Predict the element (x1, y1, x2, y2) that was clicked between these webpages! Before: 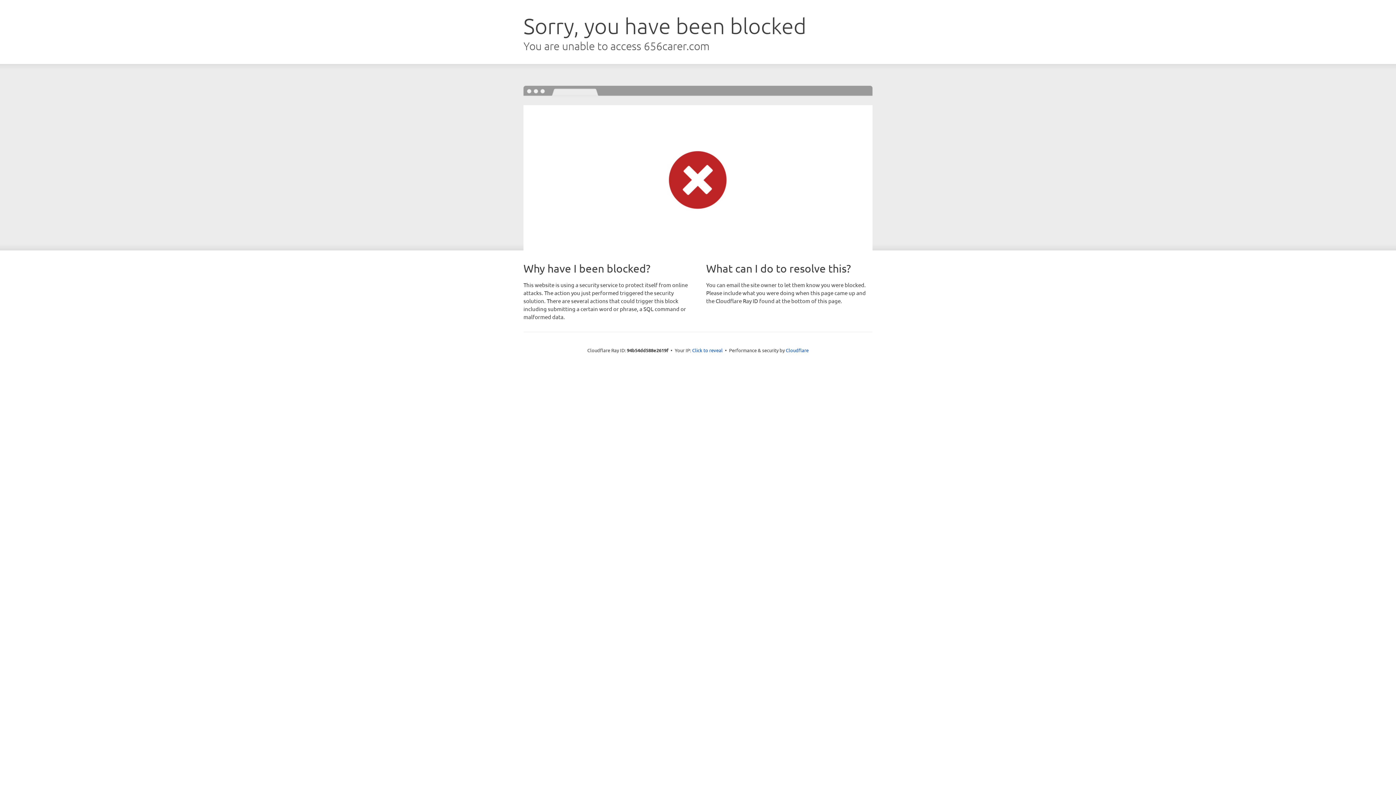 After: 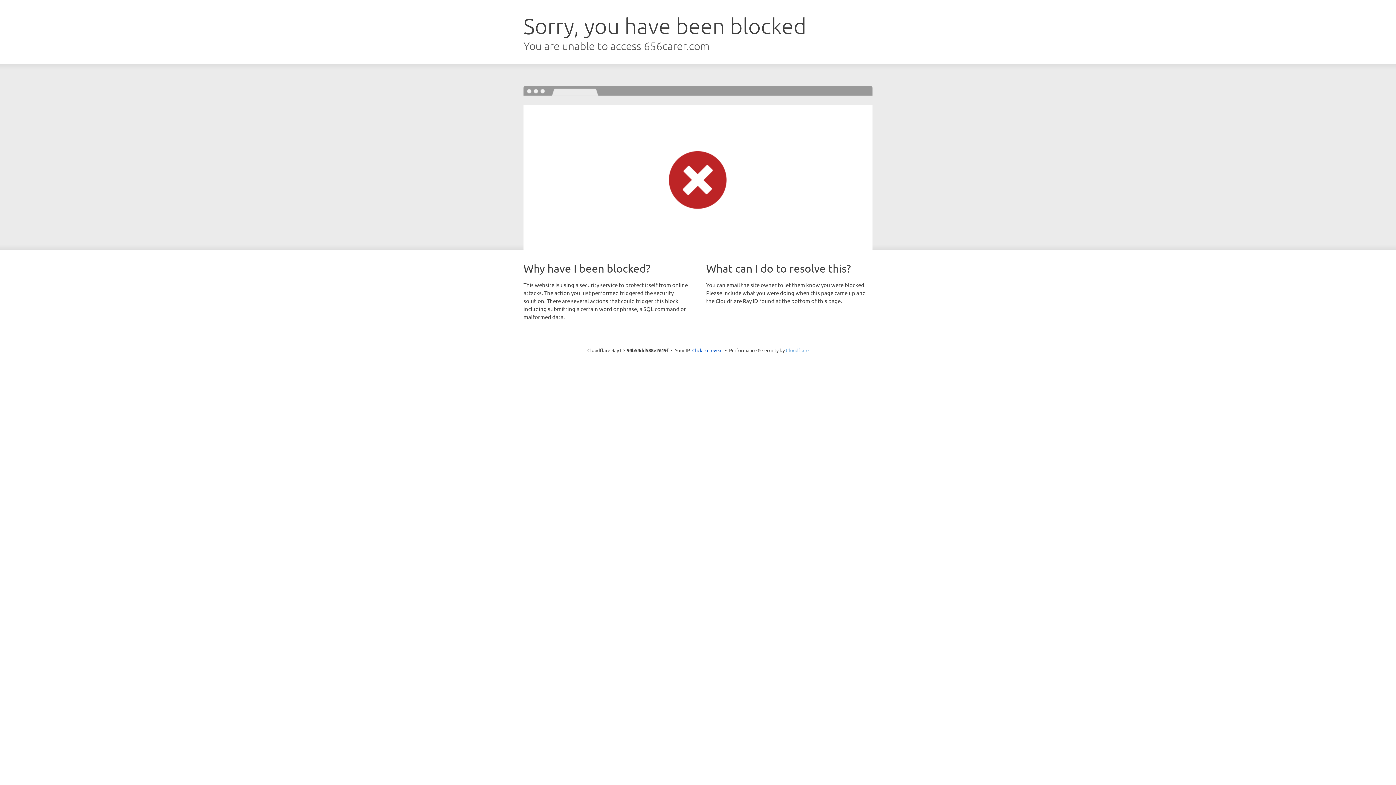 Action: label: Cloudflare bbox: (786, 347, 808, 353)